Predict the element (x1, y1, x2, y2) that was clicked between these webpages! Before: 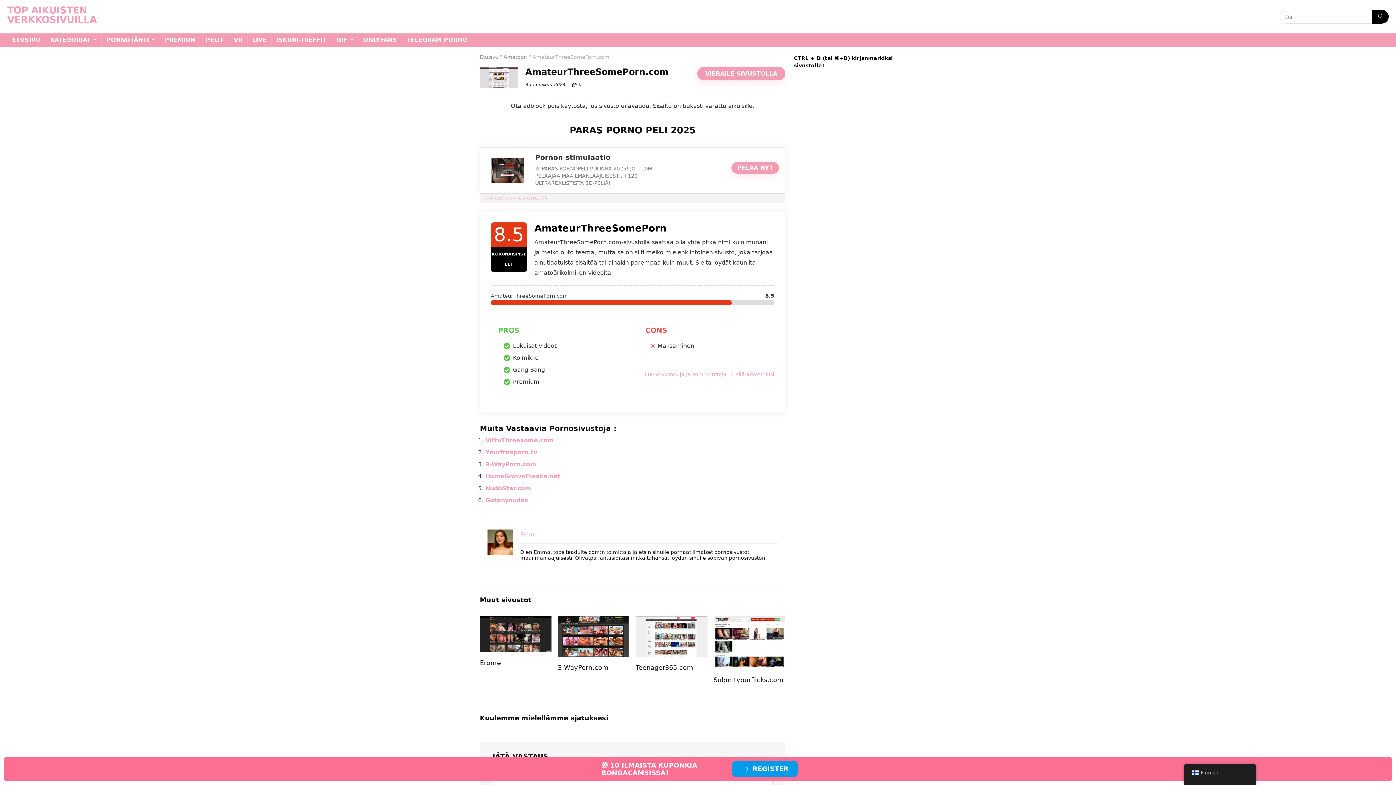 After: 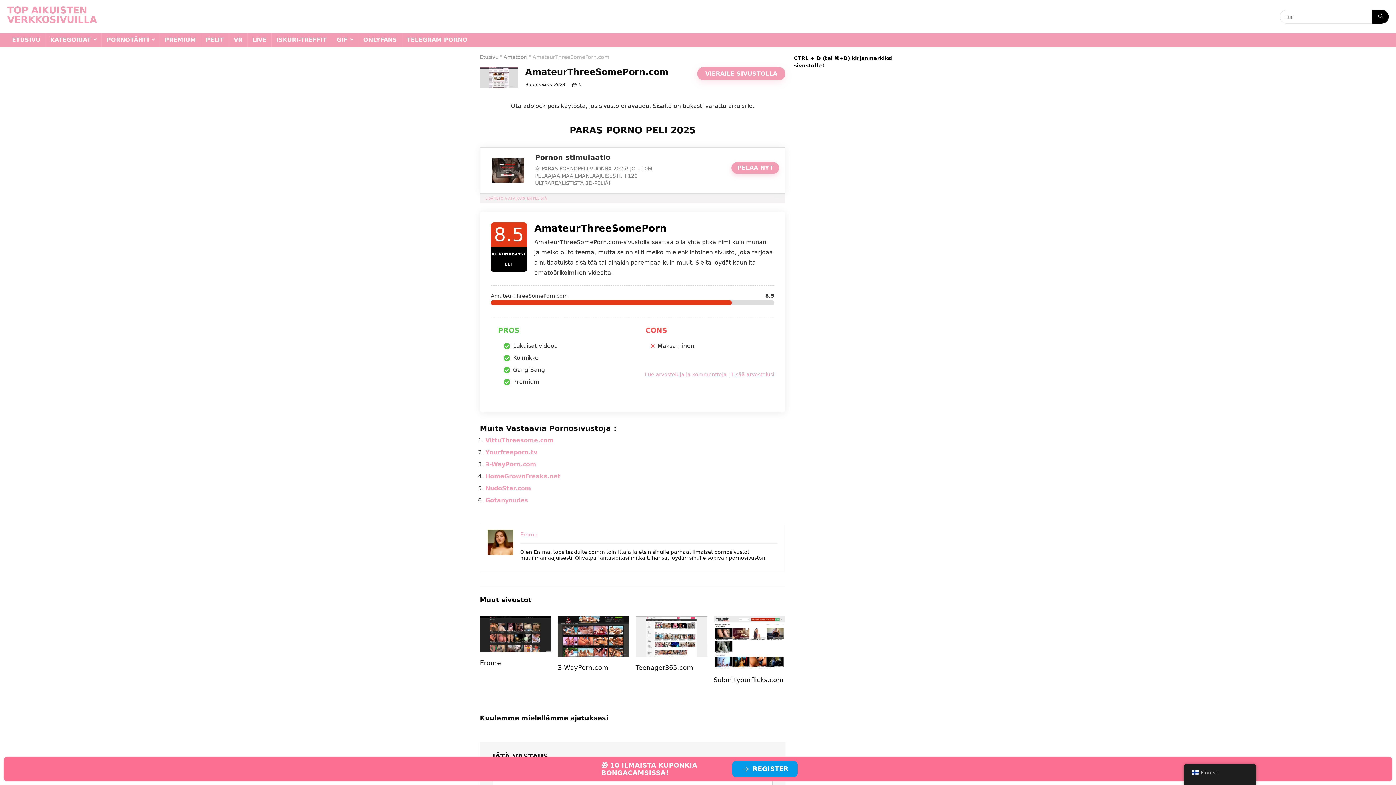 Action: bbox: (731, 162, 779, 173) label: PELAA NYT